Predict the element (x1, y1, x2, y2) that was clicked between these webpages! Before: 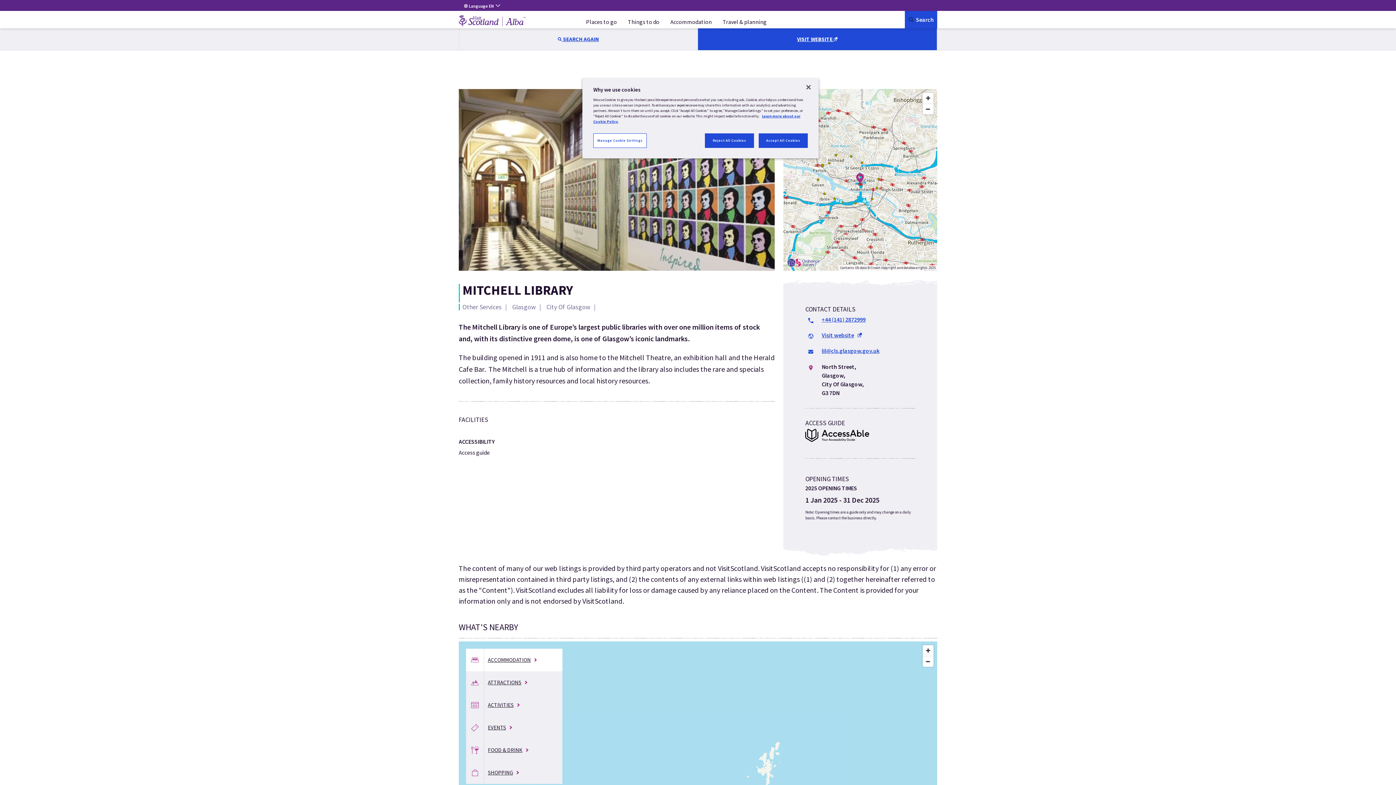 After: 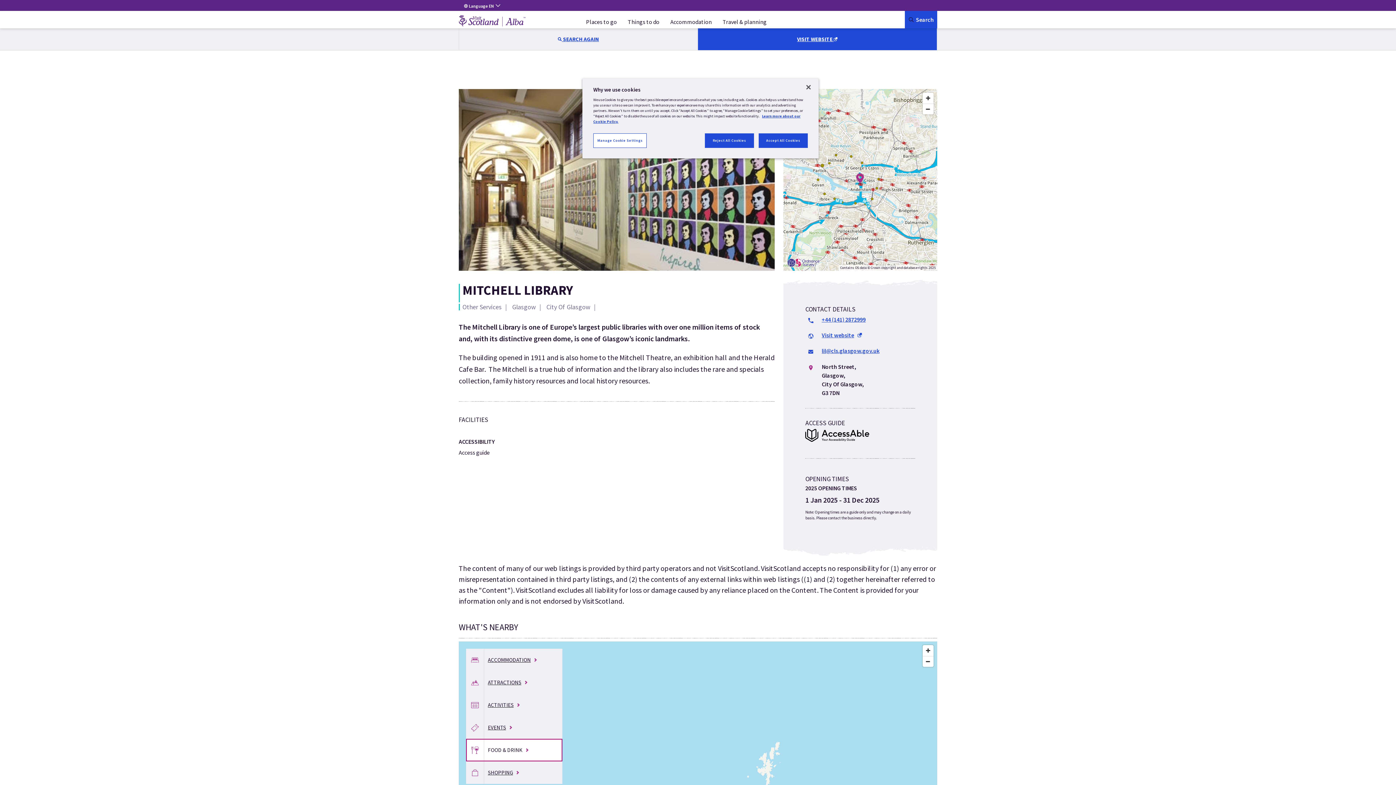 Action: label: 	
FOOD & DRINK bbox: (466, 739, 562, 761)